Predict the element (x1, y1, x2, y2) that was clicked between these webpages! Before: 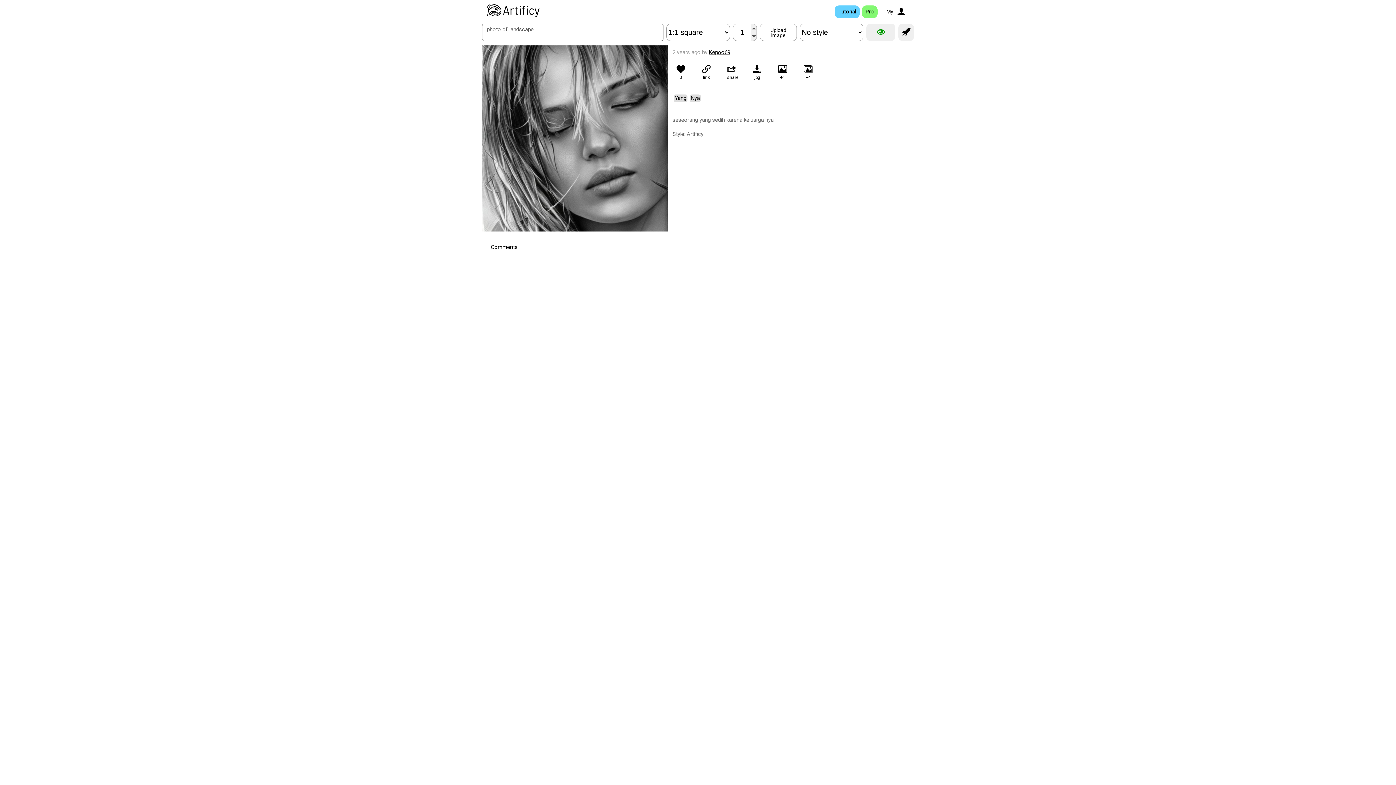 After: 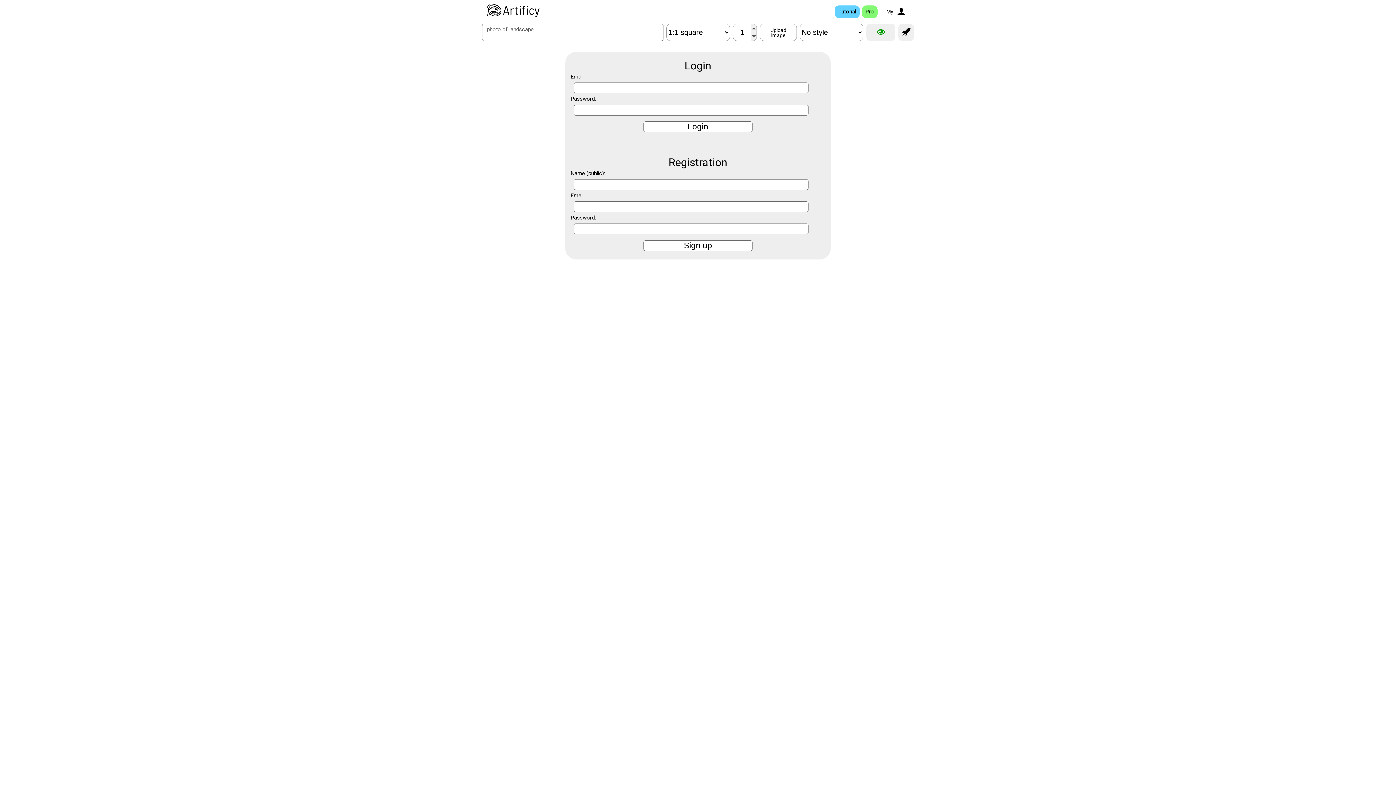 Action: label: jpg bbox: (745, 60, 769, 83)